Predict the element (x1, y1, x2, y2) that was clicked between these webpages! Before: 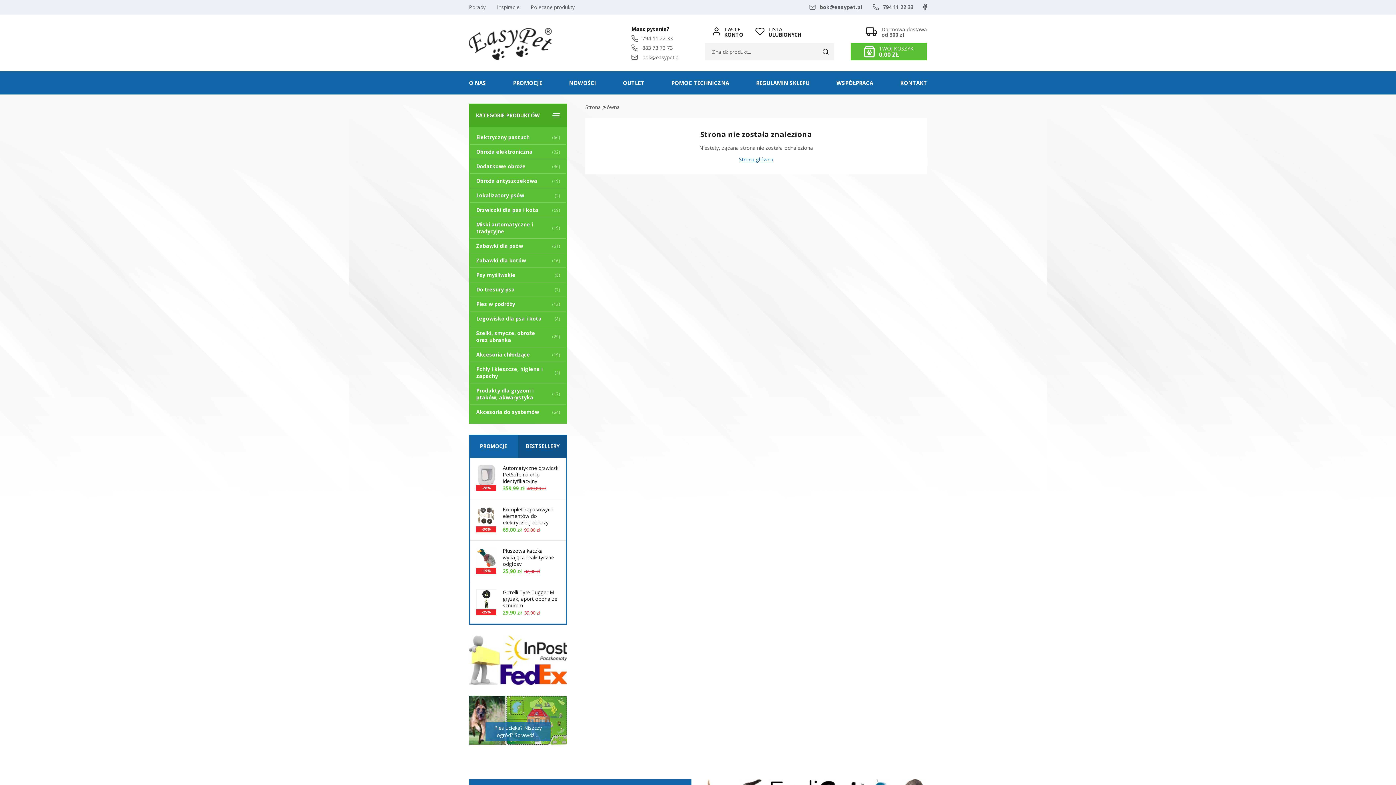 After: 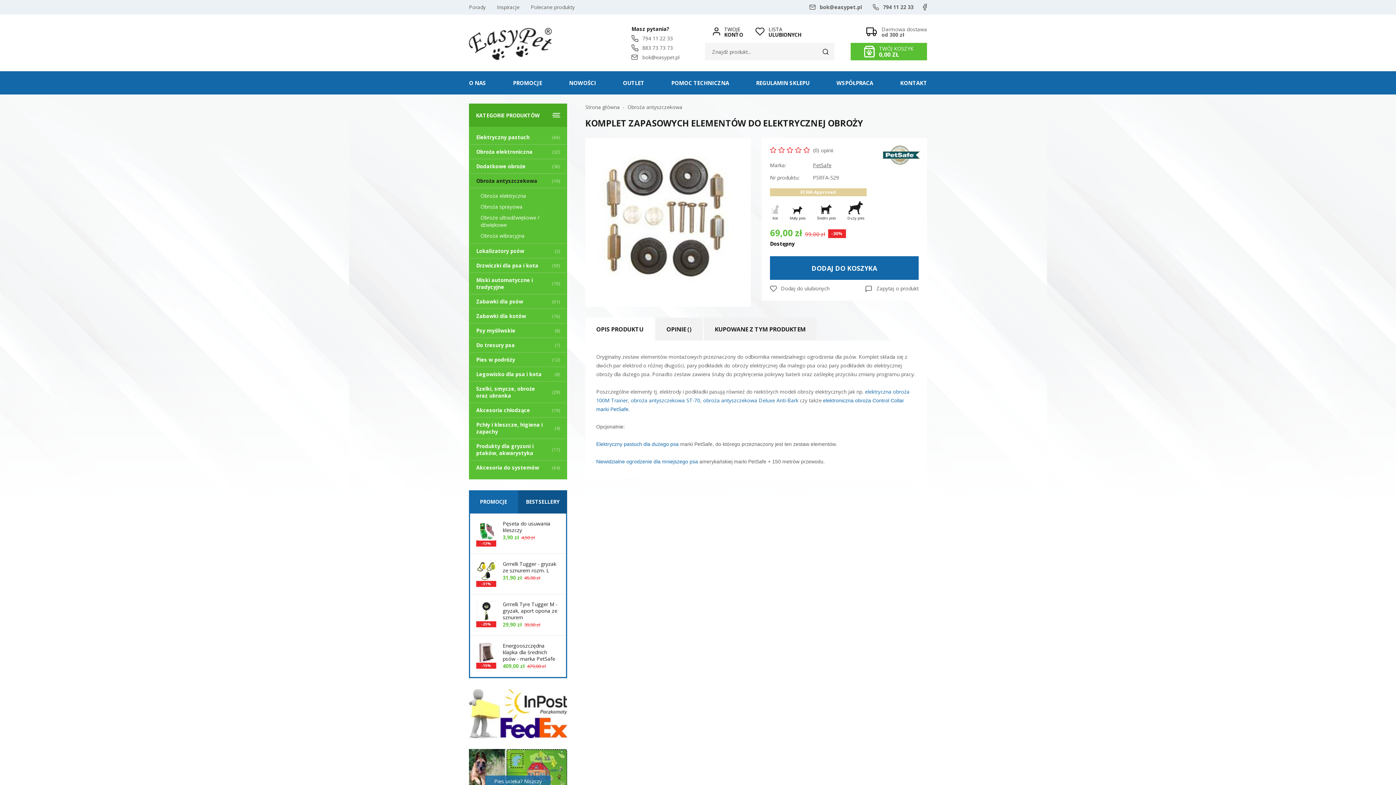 Action: label: -30%

Komplet zapasowych elementów do elektrycznej obroży

69,0099,00 bbox: (470, 499, 566, 541)